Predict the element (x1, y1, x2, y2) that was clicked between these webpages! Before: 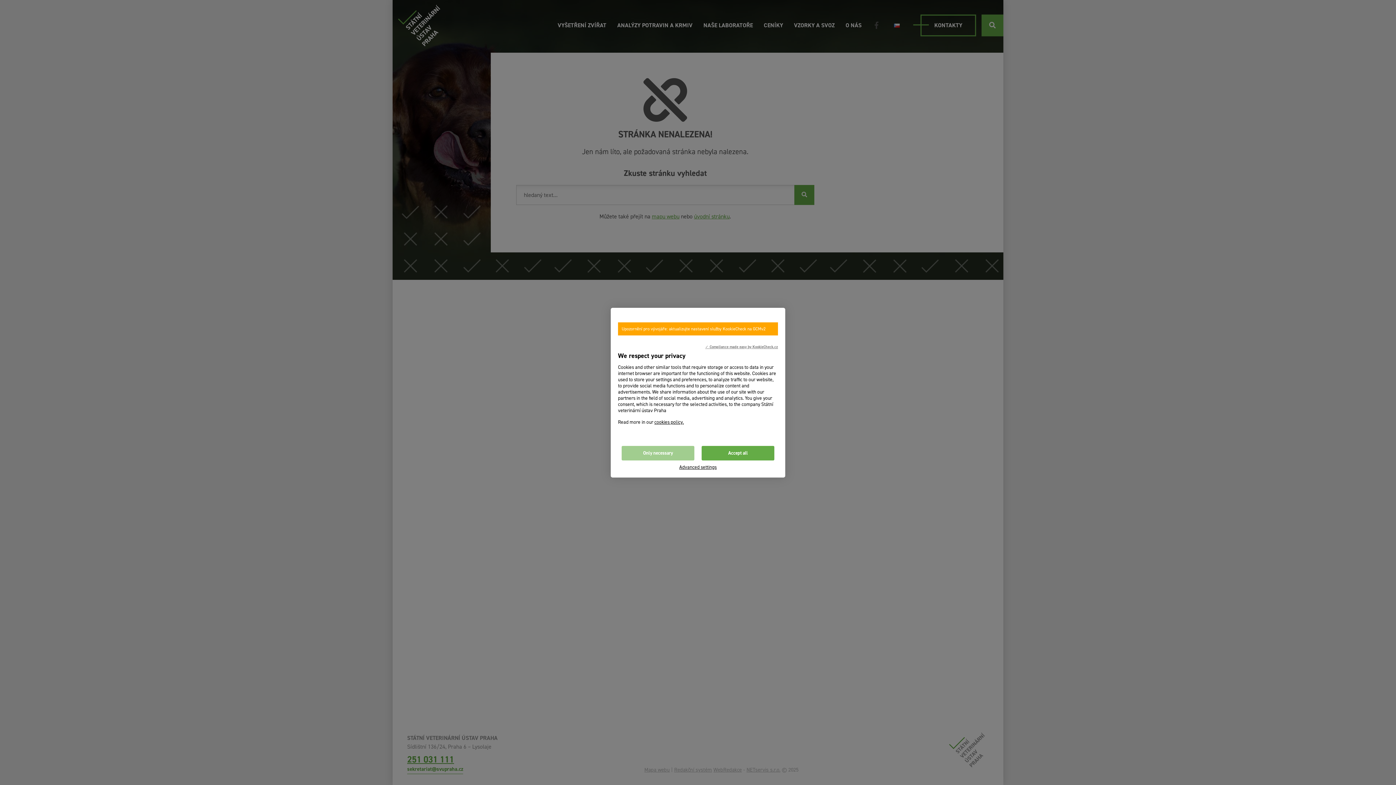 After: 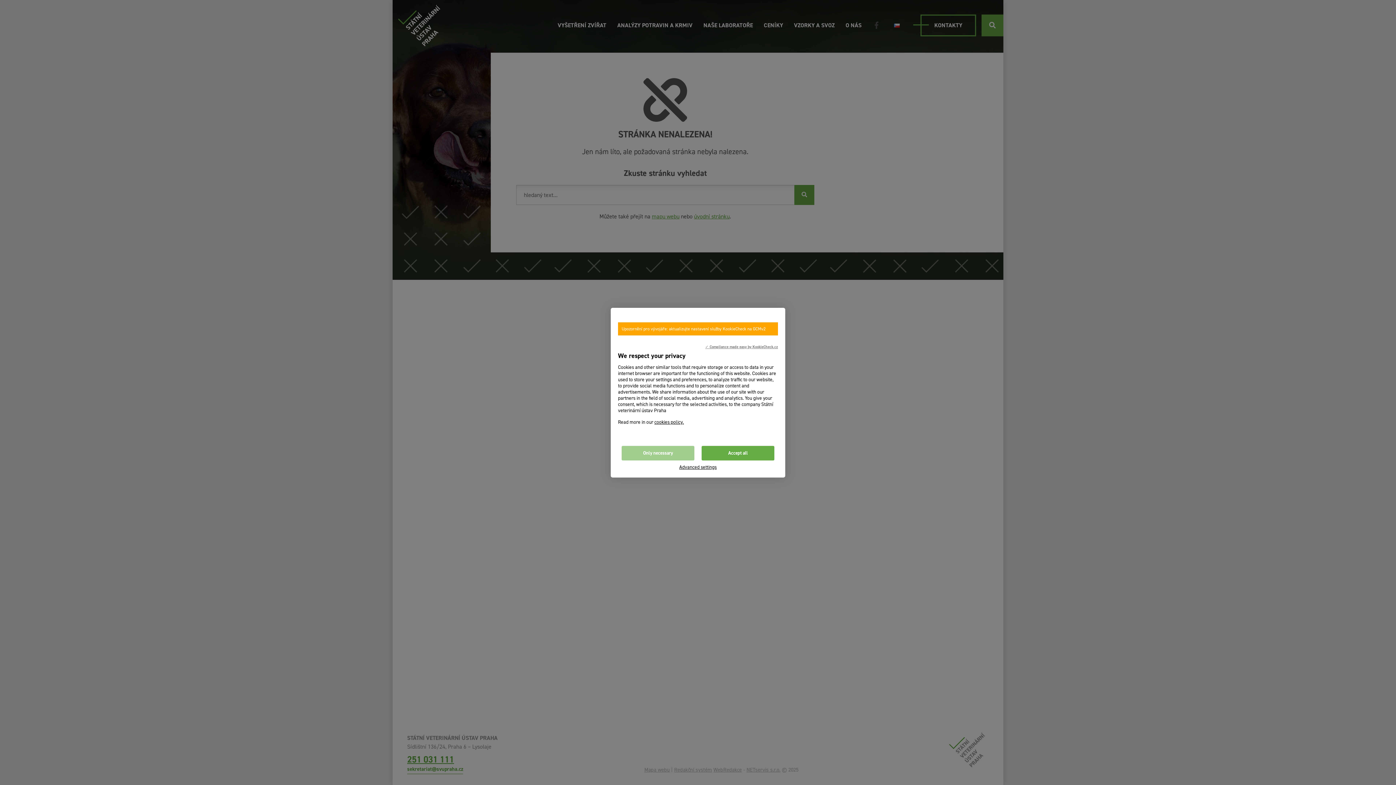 Action: label: ✓ Compliance made easy by KookieCheck.cz bbox: (705, 343, 778, 349)